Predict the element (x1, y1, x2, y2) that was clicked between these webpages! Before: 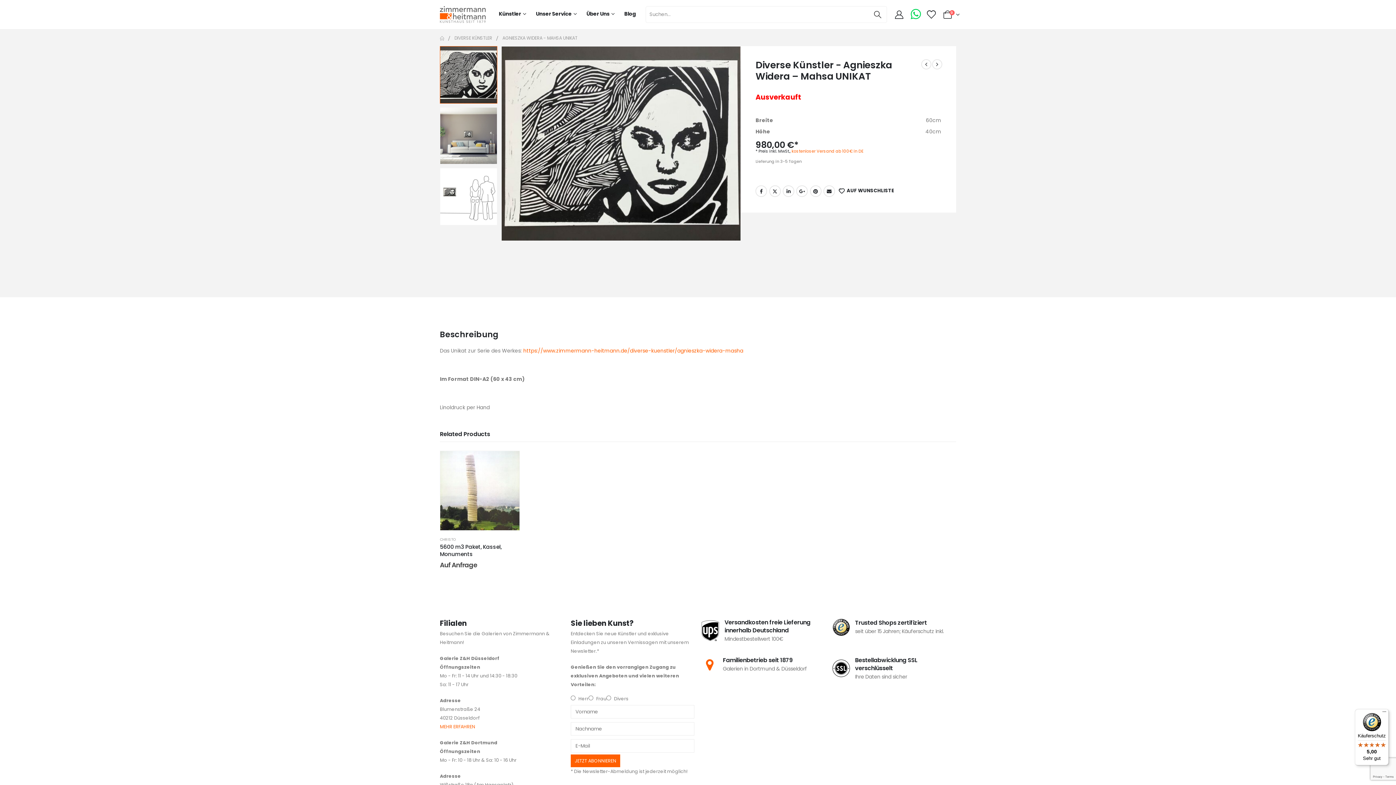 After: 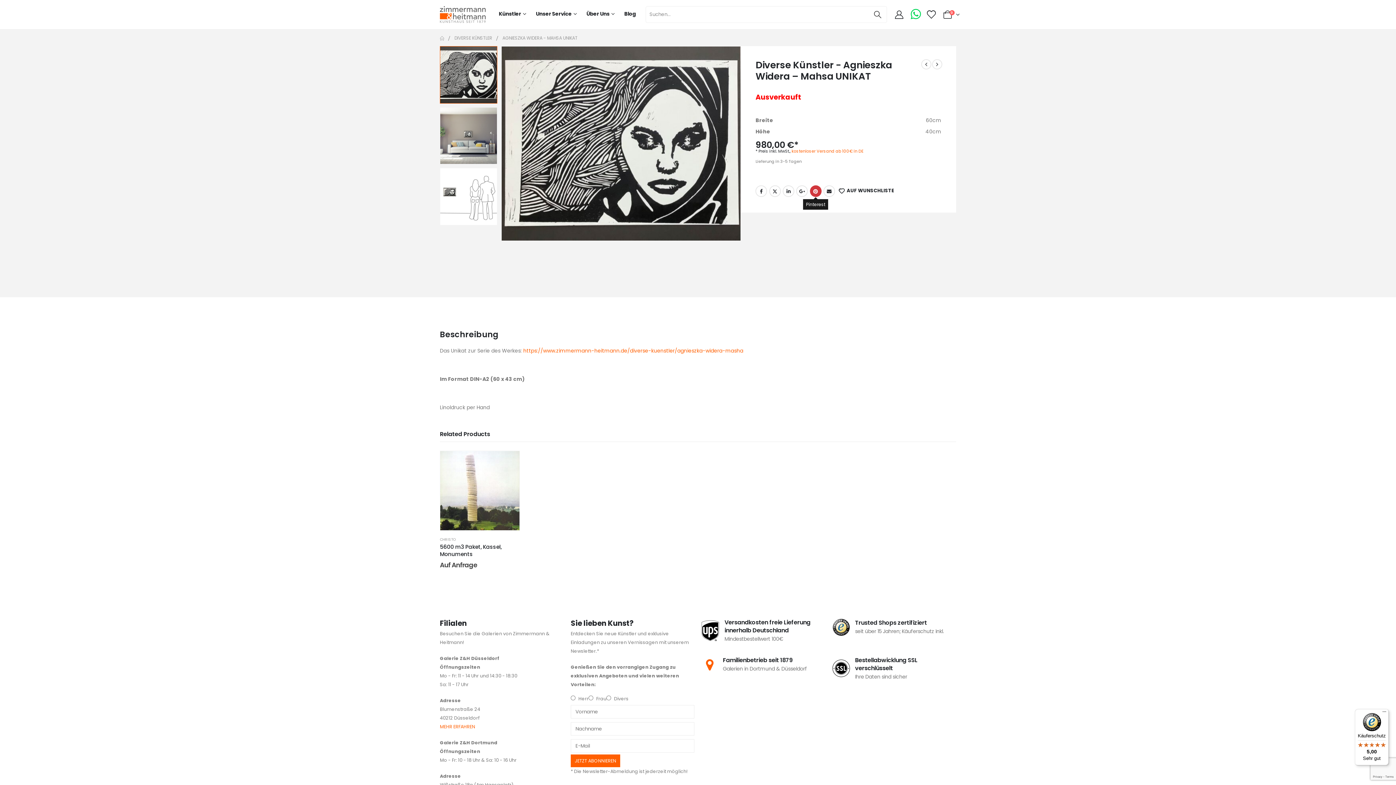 Action: label: Pinterest bbox: (810, 185, 821, 196)